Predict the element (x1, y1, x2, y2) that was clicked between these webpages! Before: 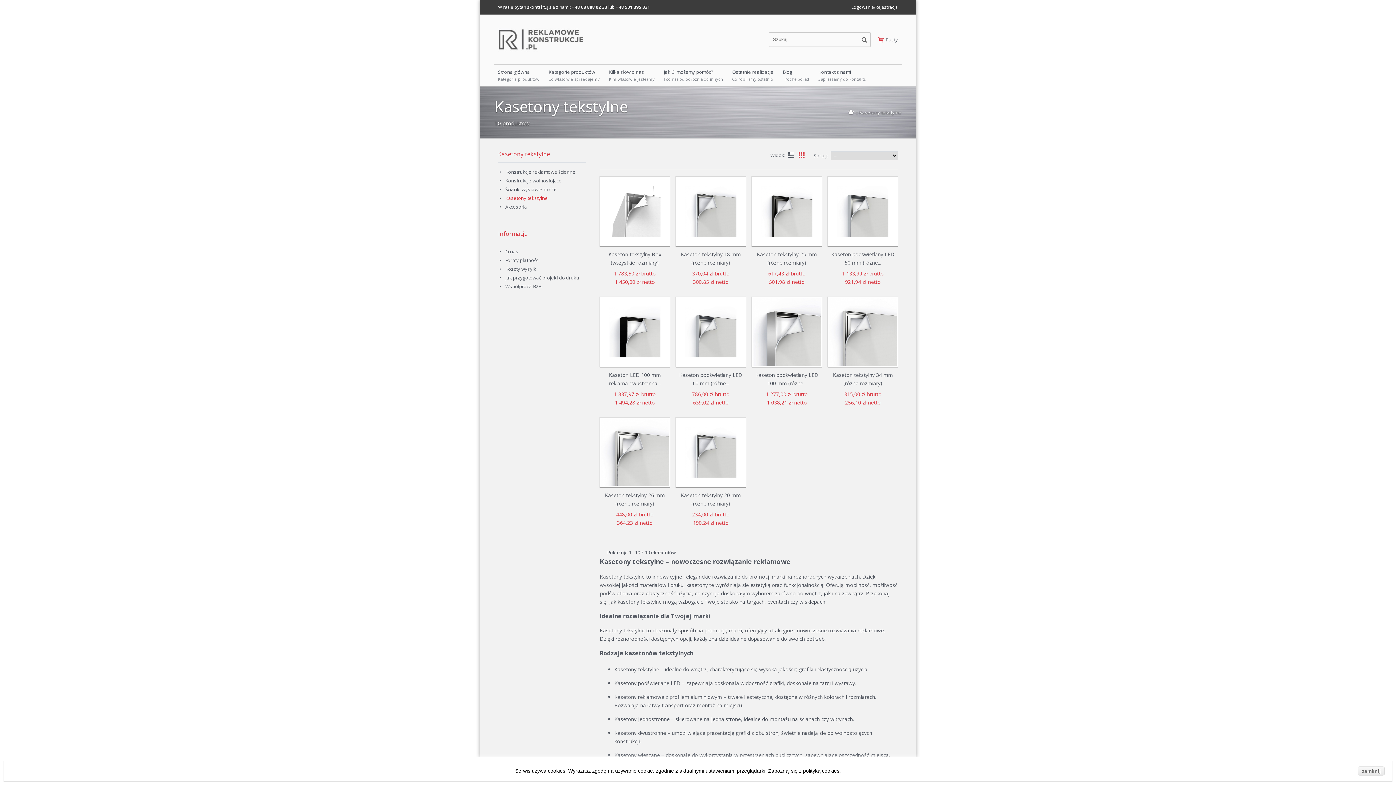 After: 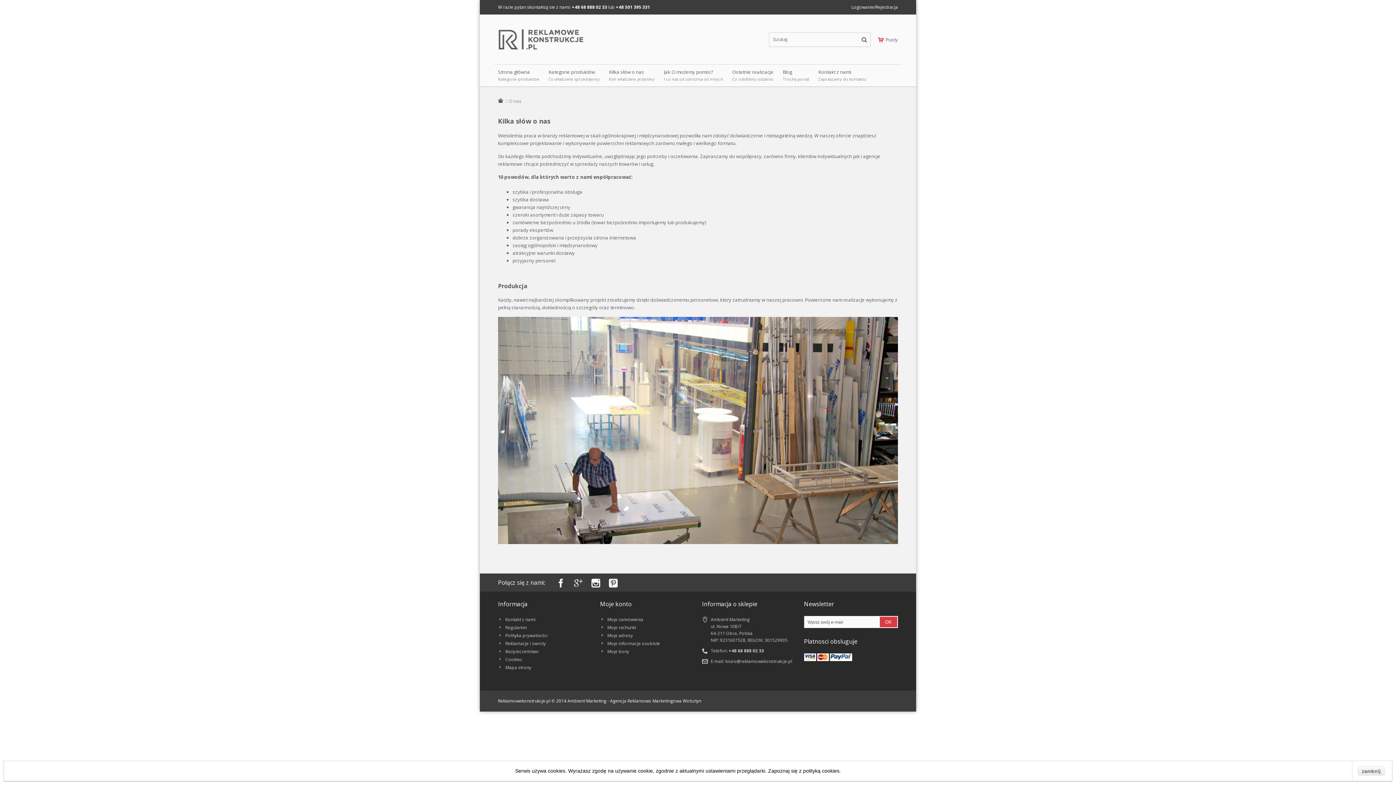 Action: label: Kilka słów o nas
Kim właściwie jesteśmy bbox: (609, 68, 654, 82)